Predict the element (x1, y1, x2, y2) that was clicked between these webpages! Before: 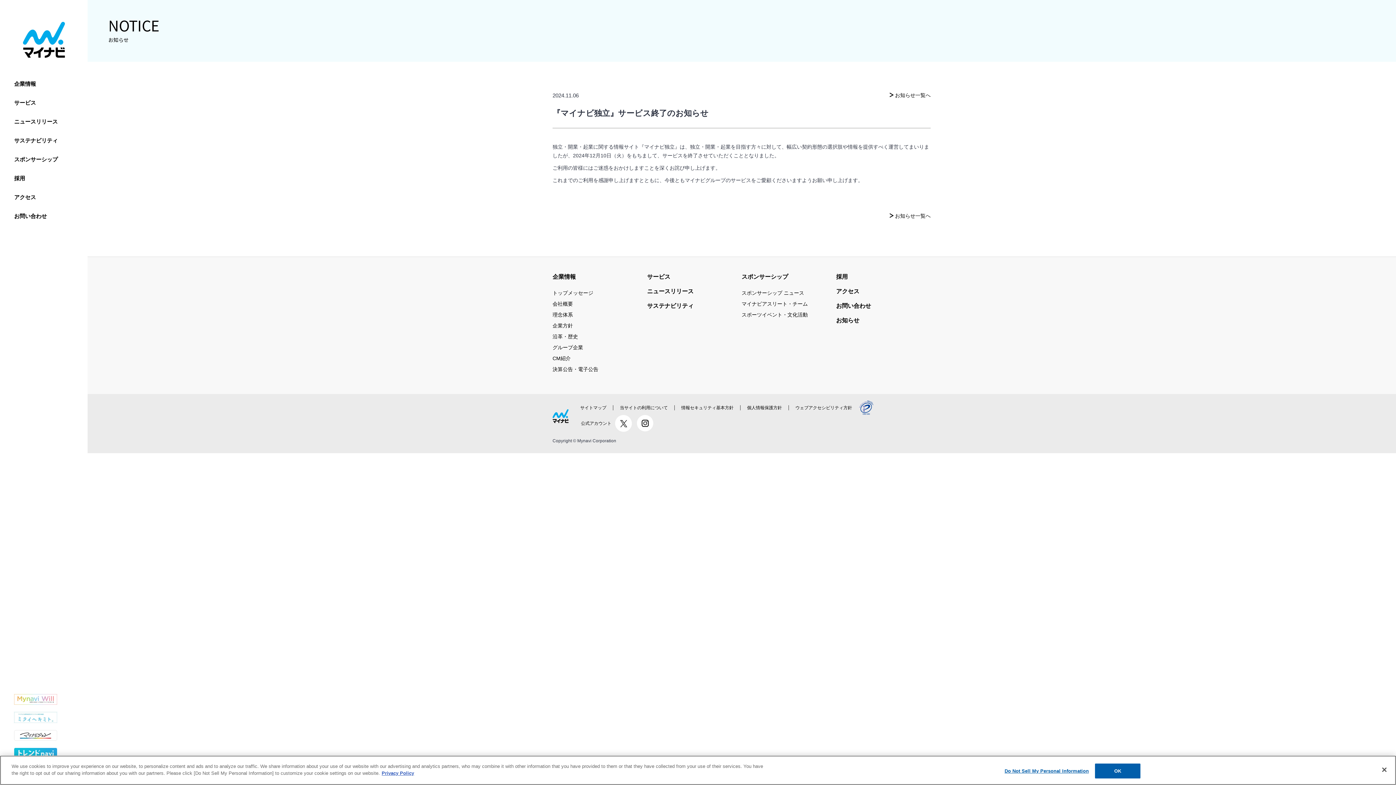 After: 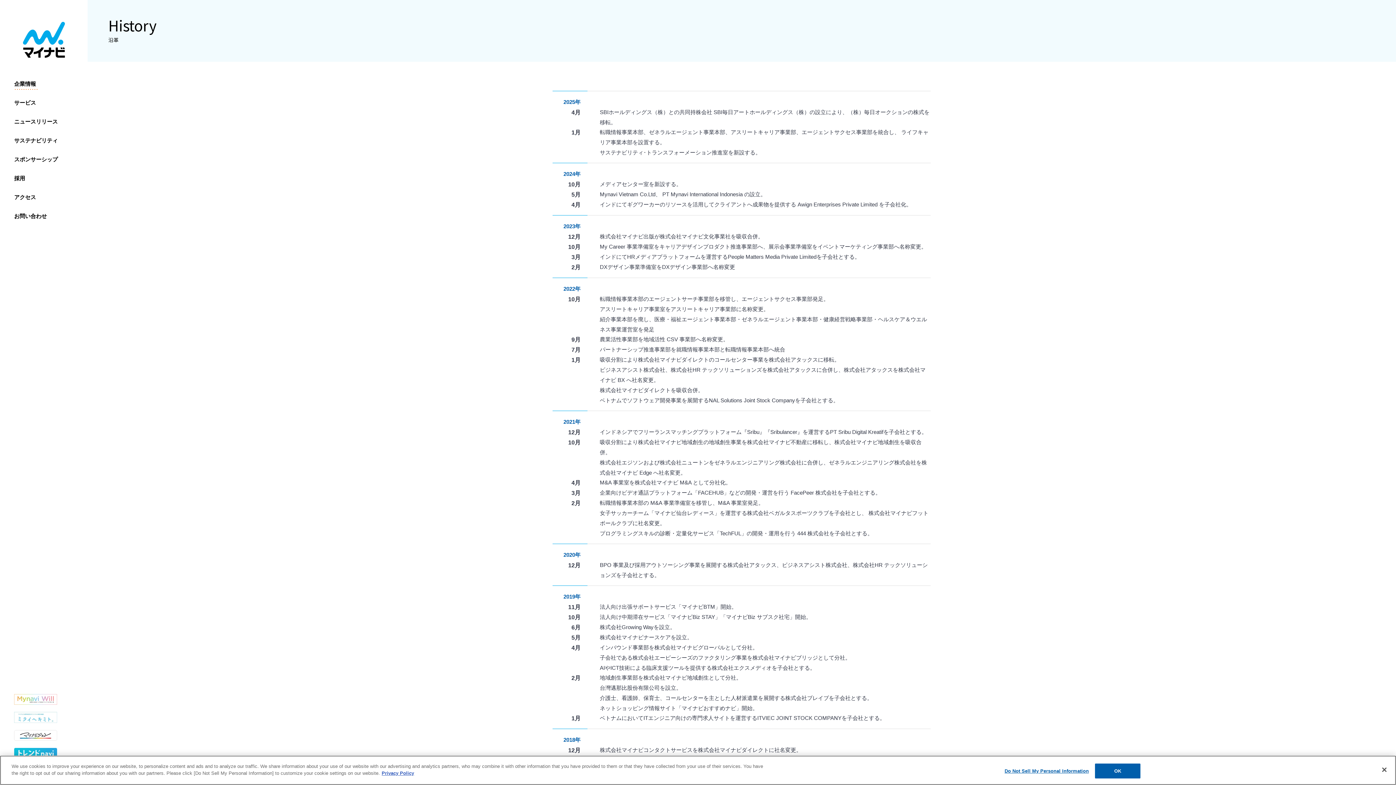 Action: bbox: (552, 333, 578, 340) label: 沿革・歴史